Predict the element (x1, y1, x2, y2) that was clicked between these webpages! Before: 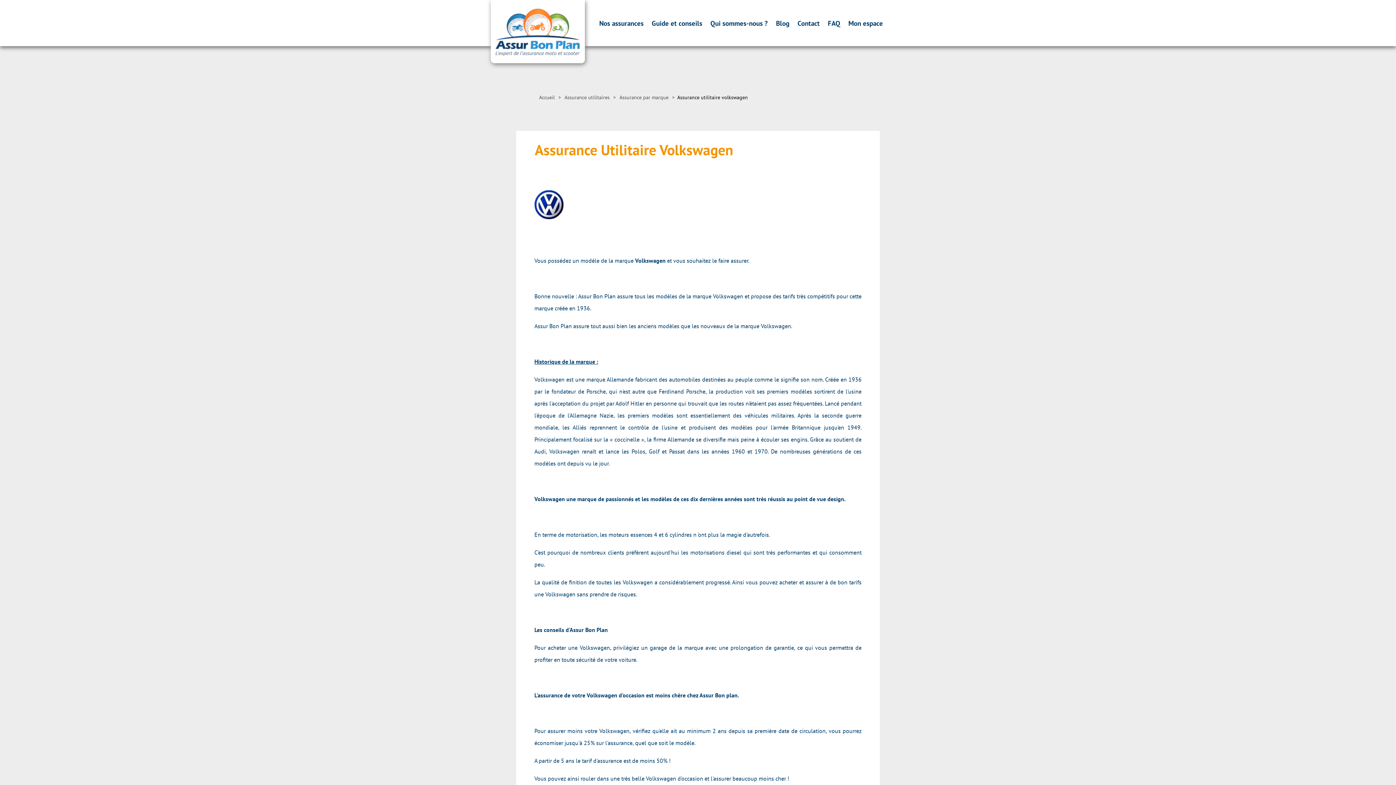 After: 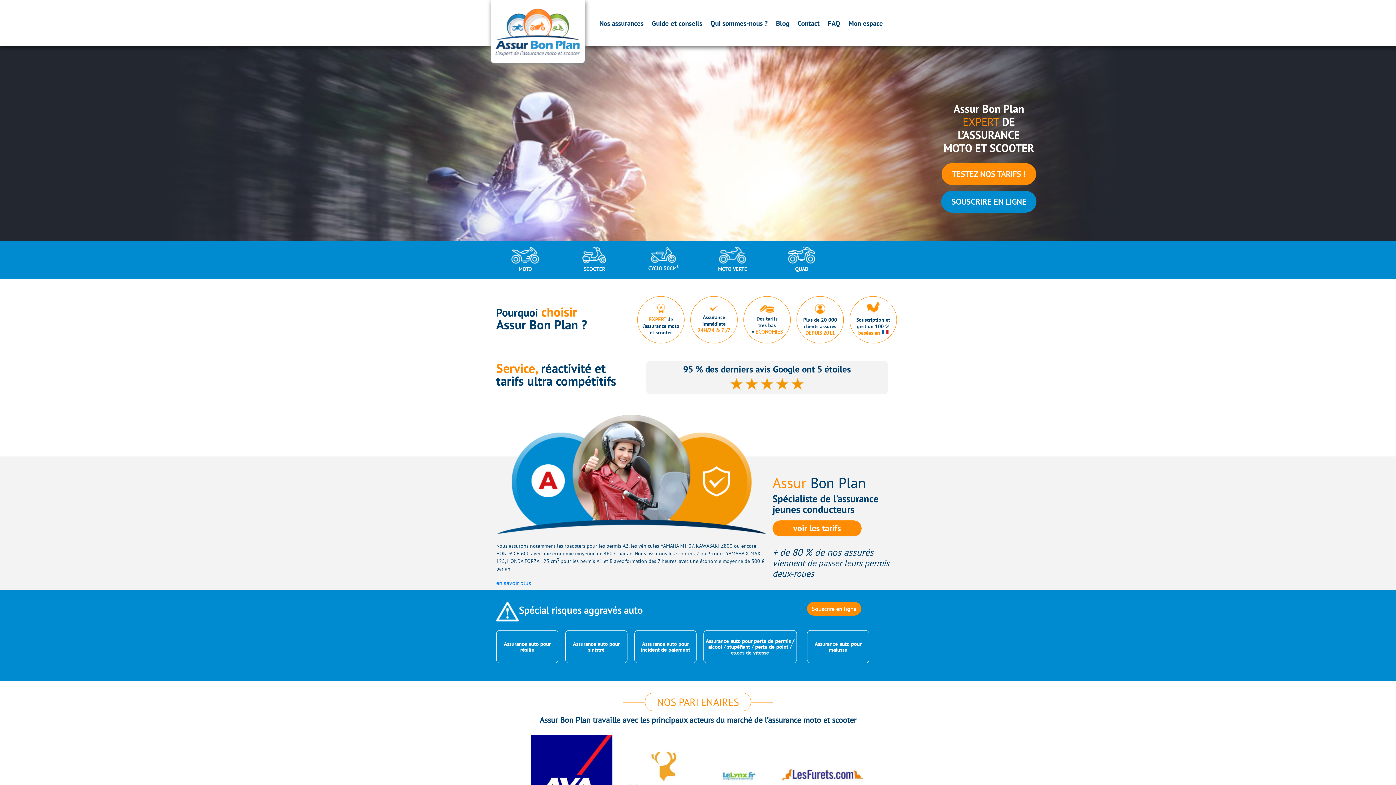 Action: bbox: (490, 0, 585, 63)